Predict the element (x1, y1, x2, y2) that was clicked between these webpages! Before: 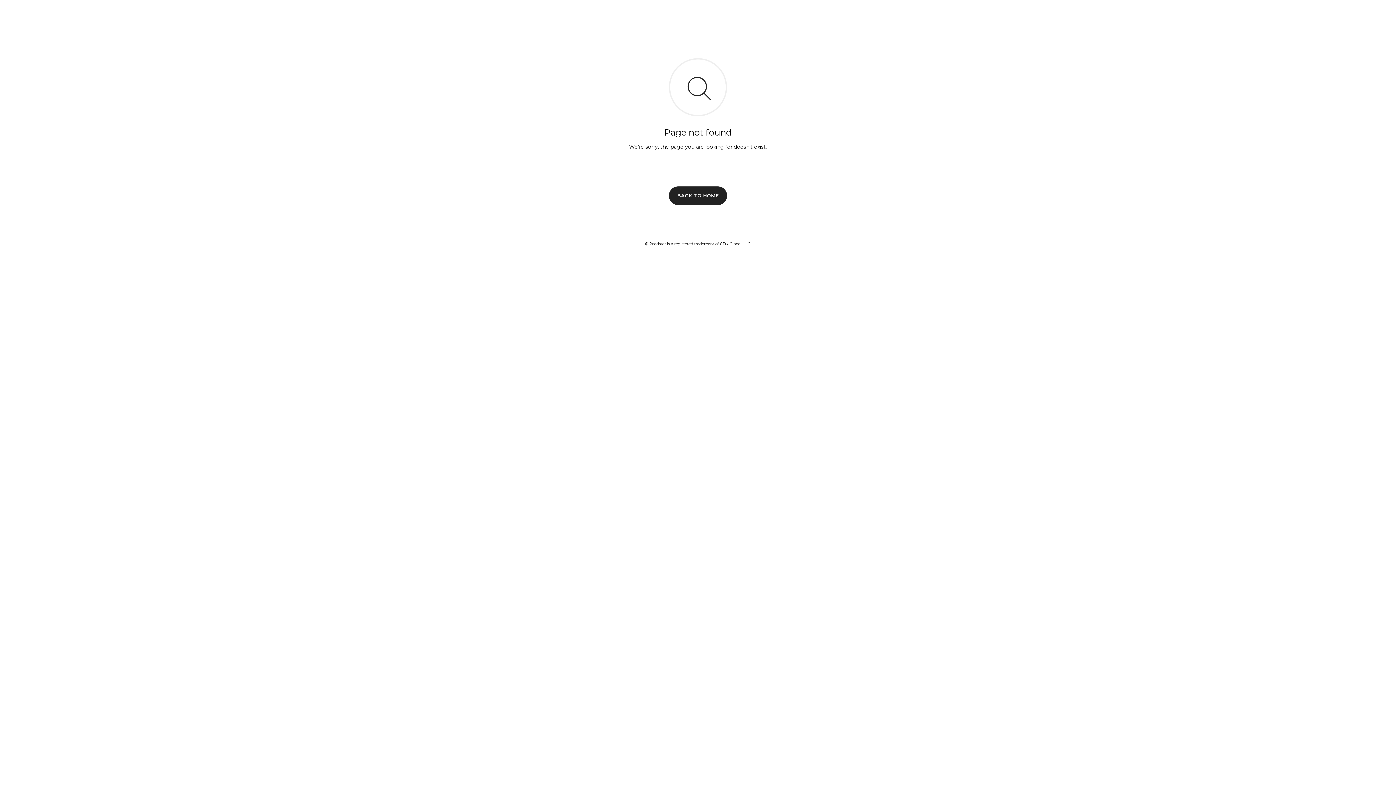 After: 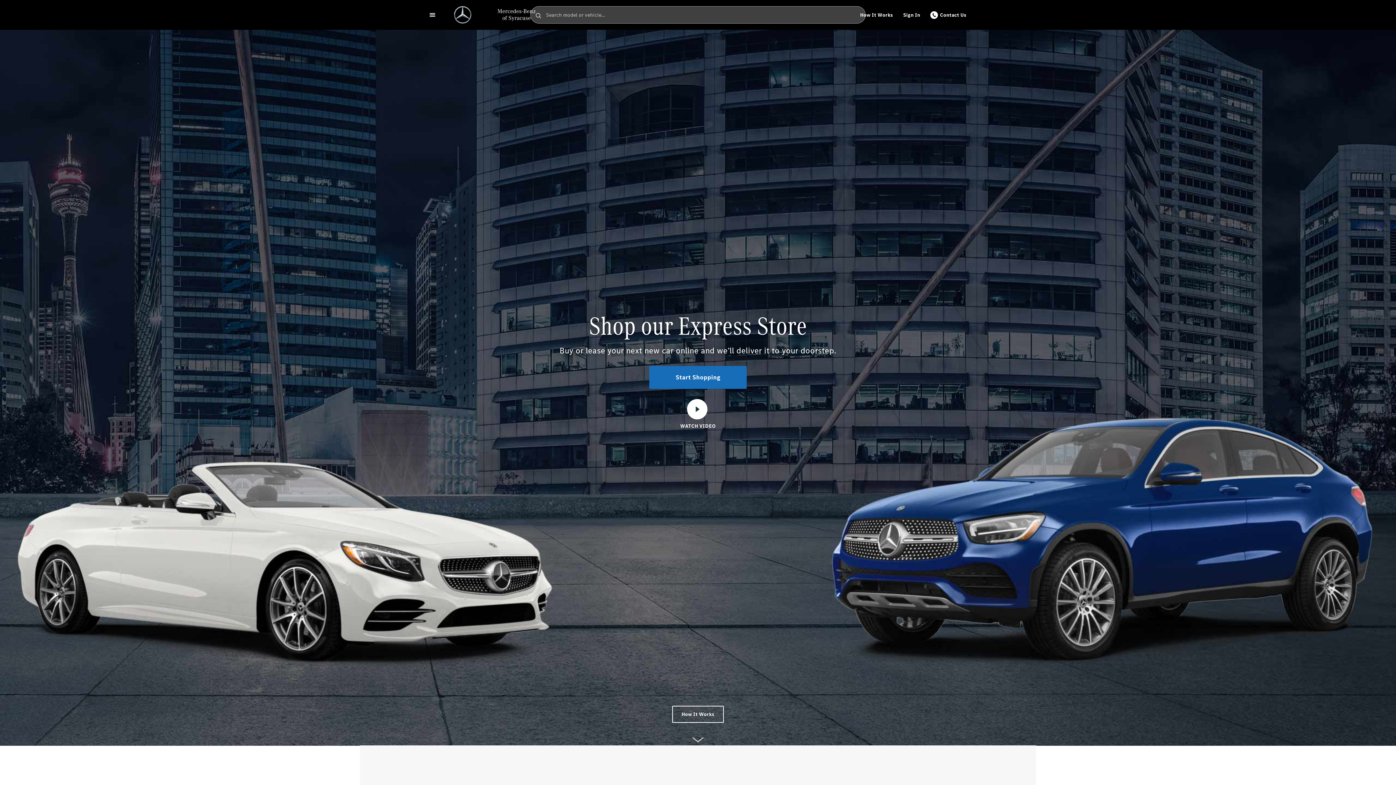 Action: bbox: (669, 186, 727, 204) label: BACK TO HOME